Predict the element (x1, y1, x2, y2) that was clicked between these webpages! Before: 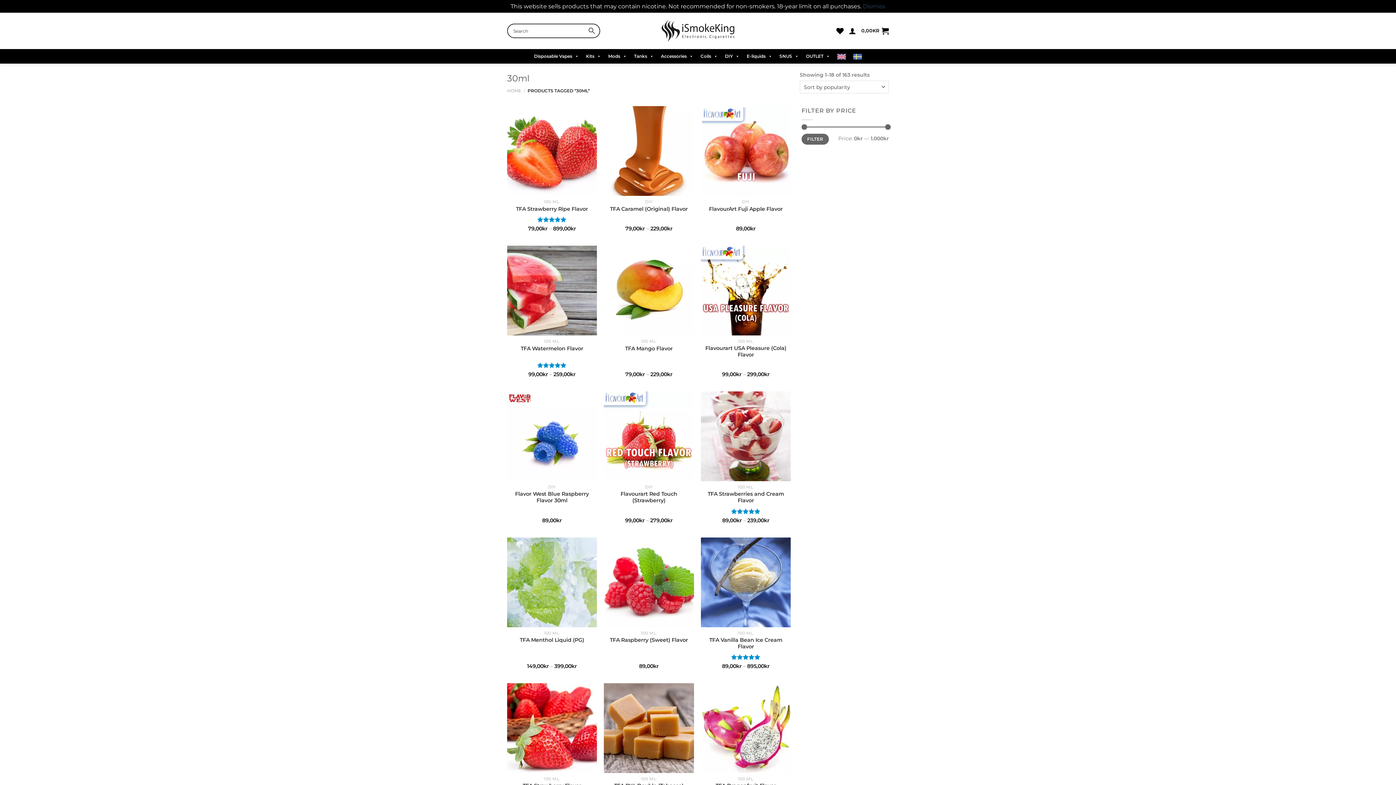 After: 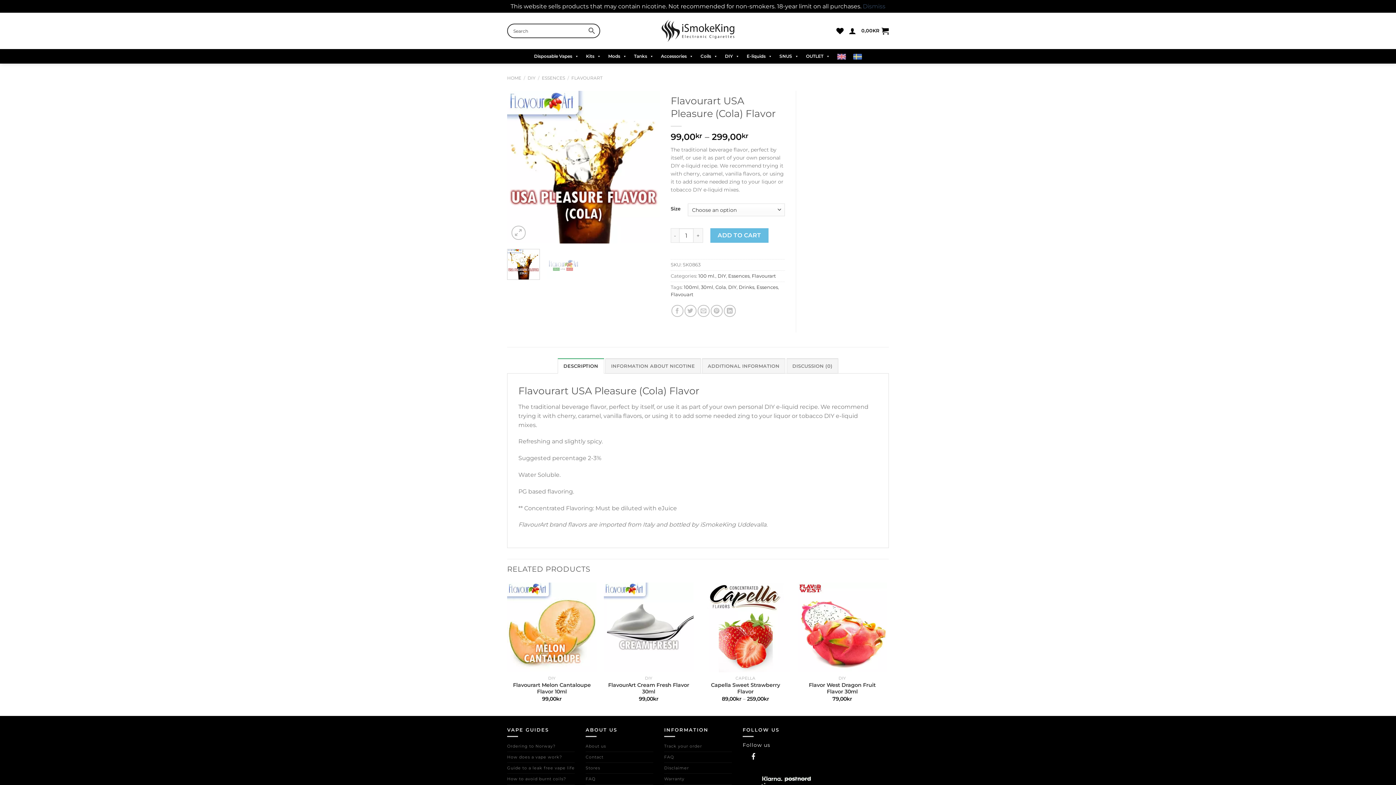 Action: bbox: (704, 345, 787, 358) label: Flavourart USA Pleasure (Cola) Flavor